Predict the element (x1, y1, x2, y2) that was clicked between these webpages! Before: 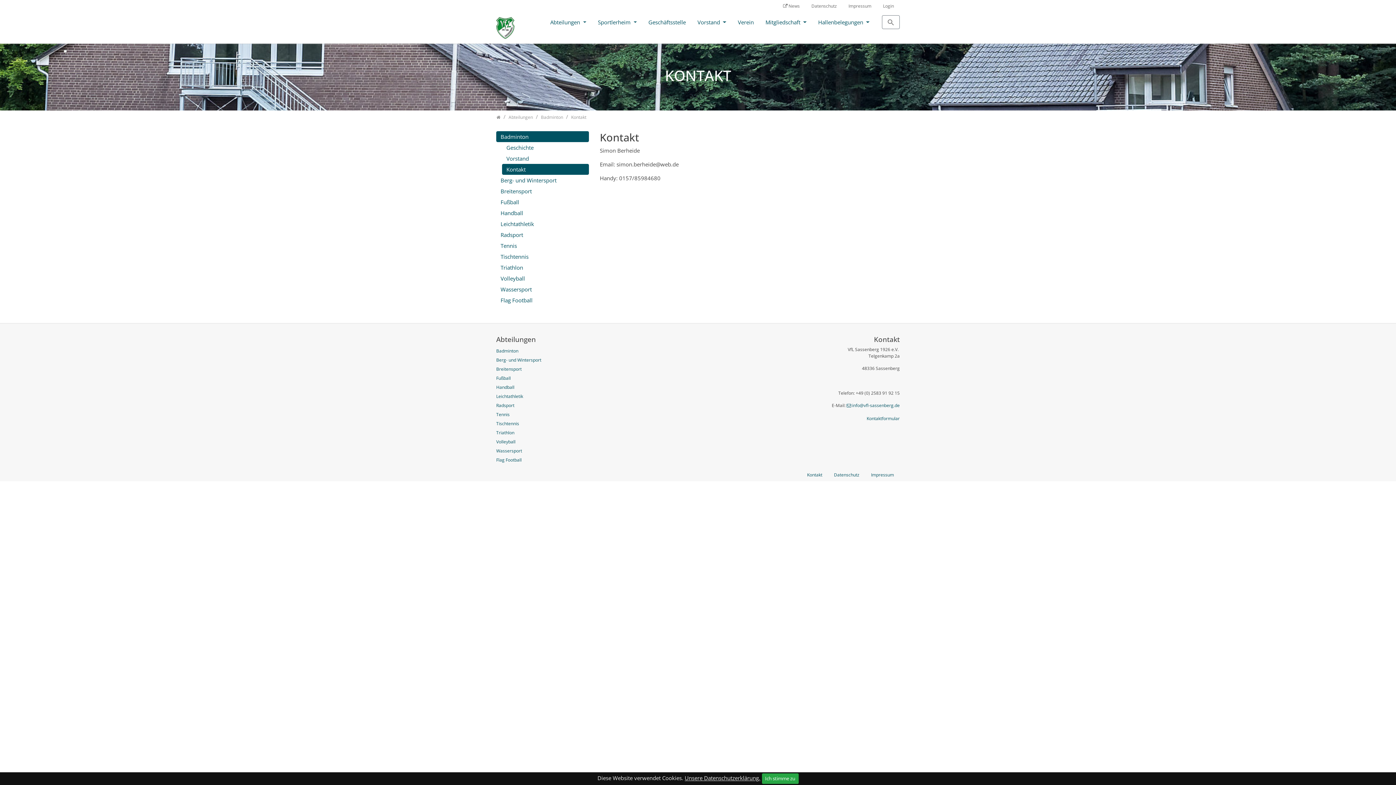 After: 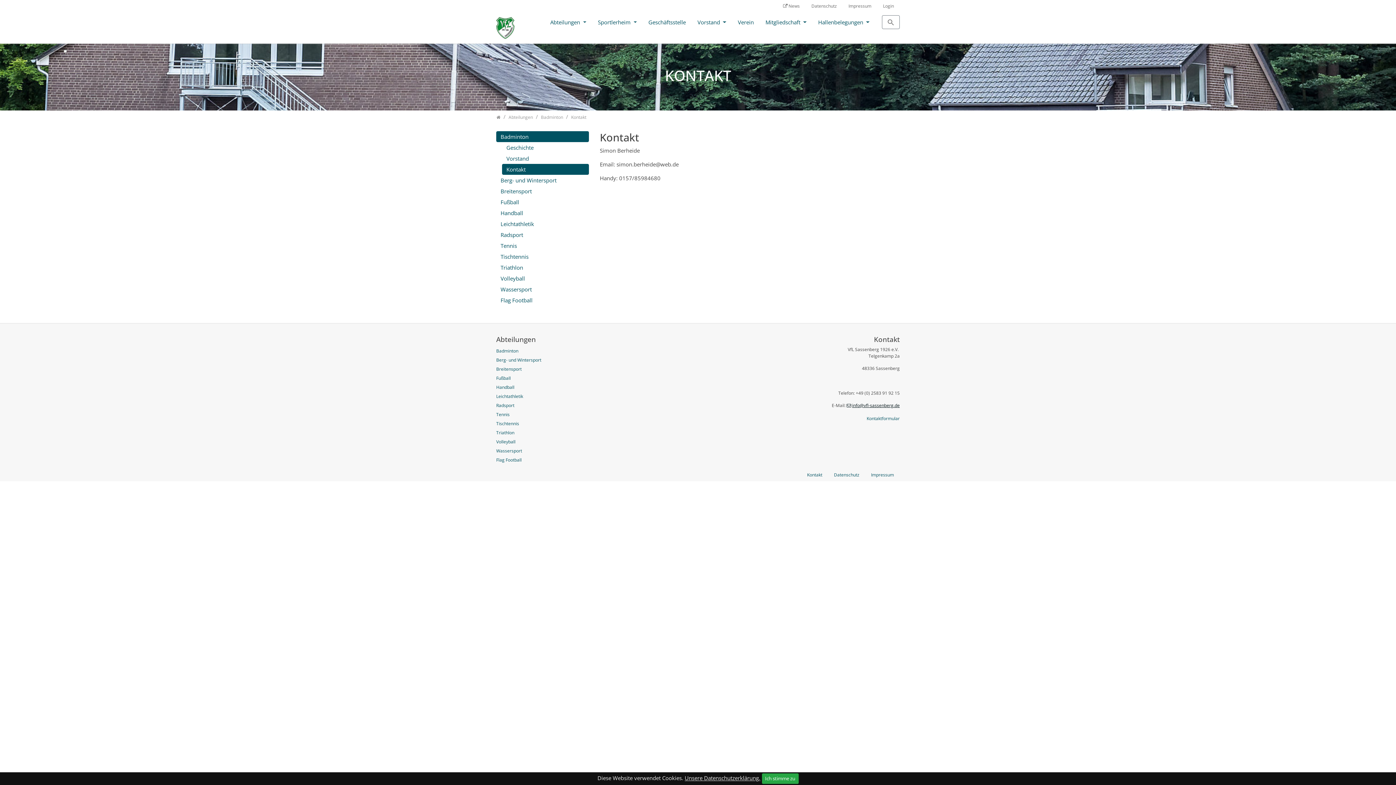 Action: label: info@vfl-sassenberg.de bbox: (846, 402, 900, 408)